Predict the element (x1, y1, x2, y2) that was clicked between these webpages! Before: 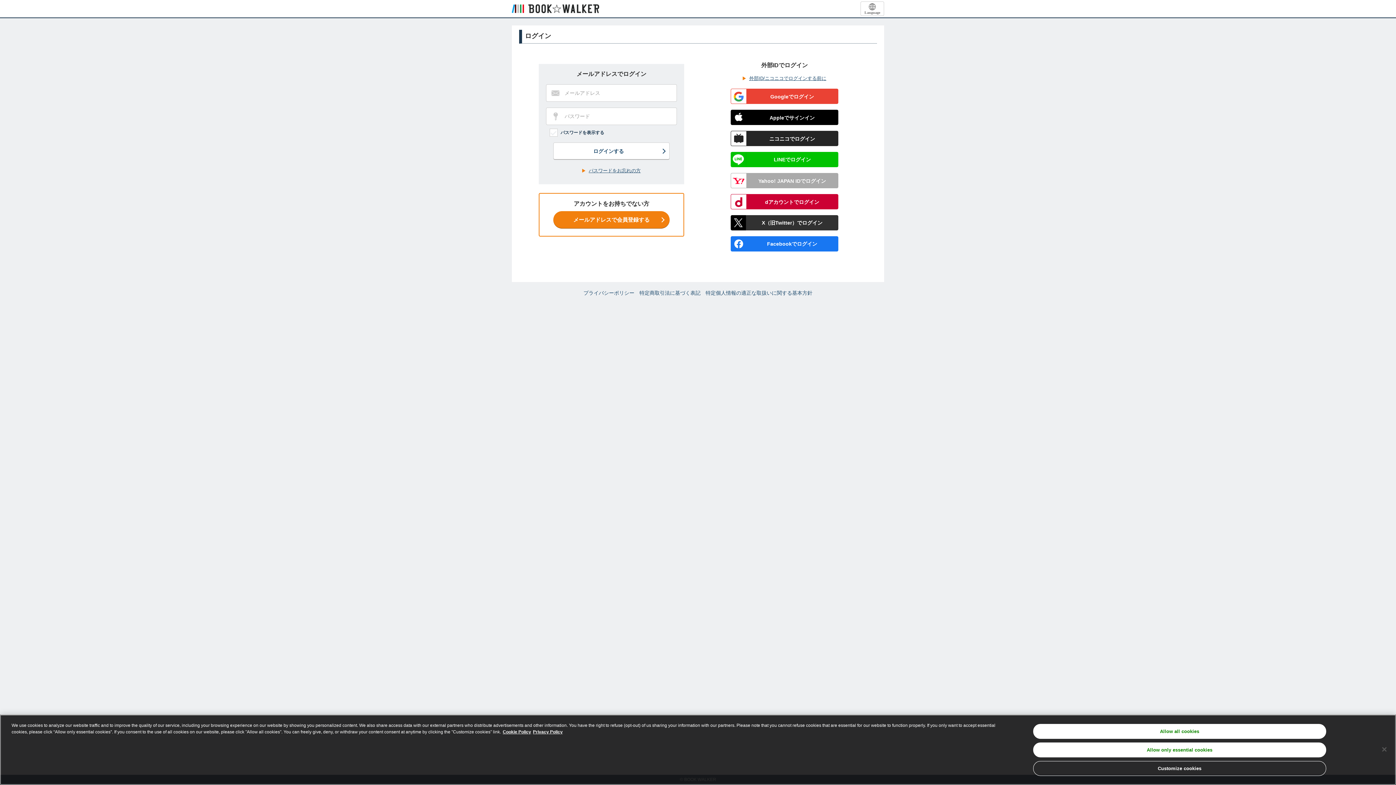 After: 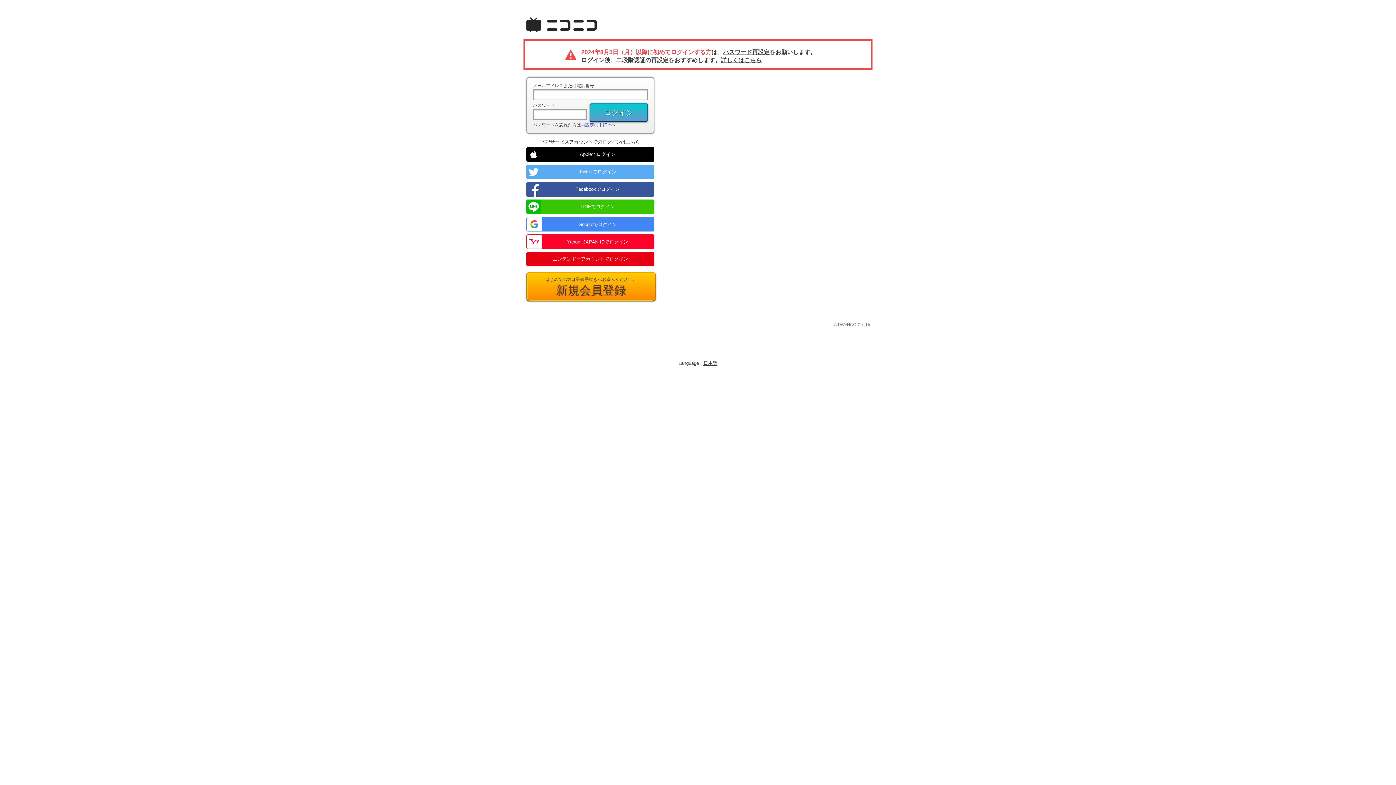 Action: label: ニコニコでログイン bbox: (730, 130, 838, 146)